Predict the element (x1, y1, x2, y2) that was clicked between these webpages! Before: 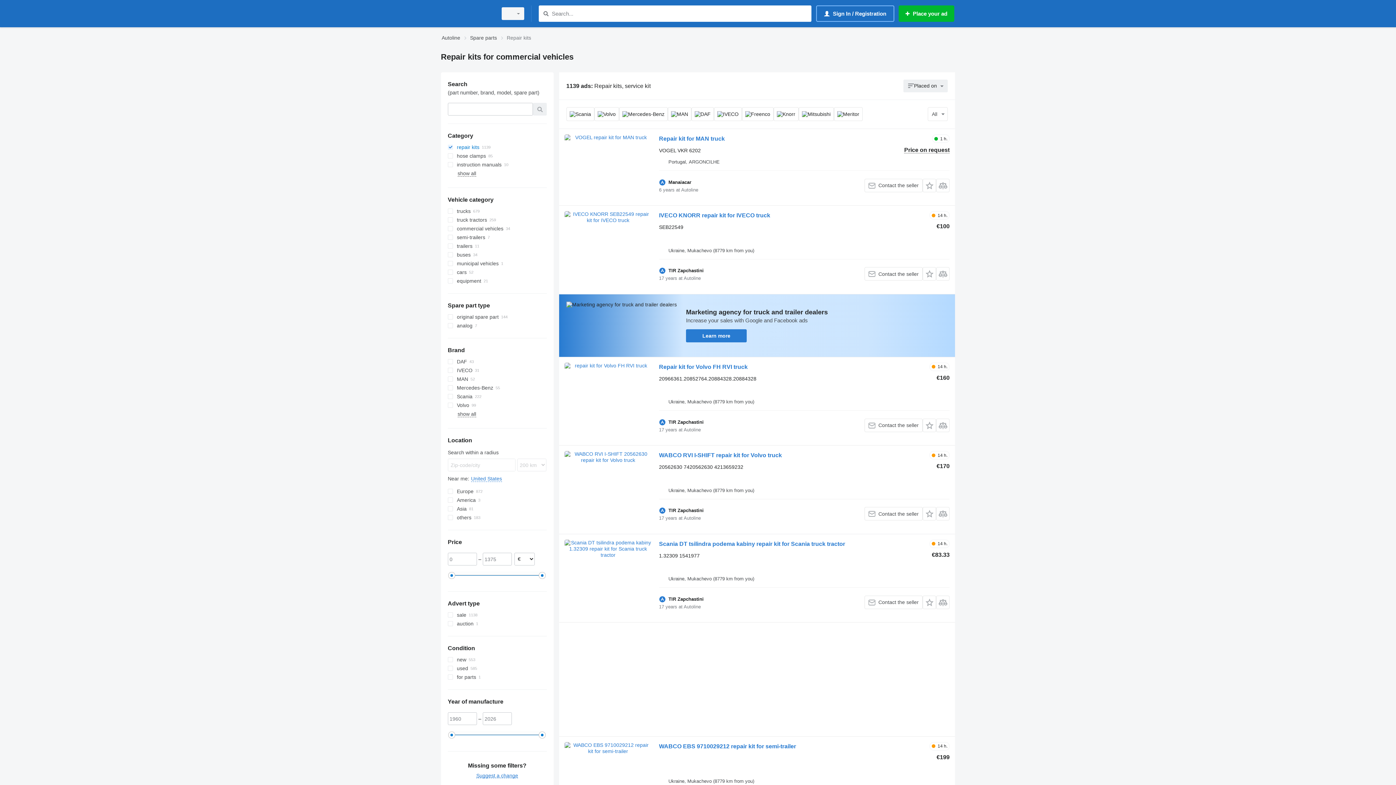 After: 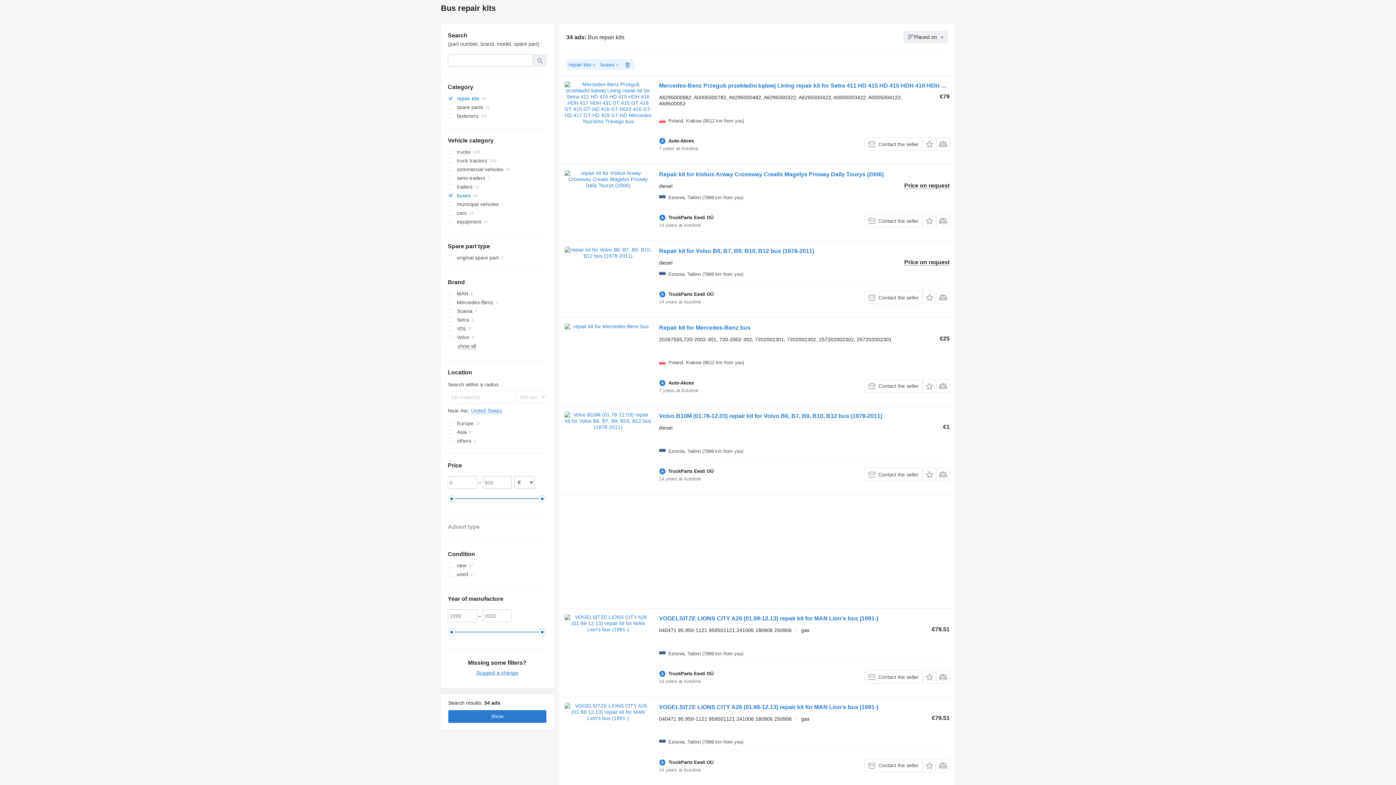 Action: bbox: (447, 250, 546, 259) label: buses